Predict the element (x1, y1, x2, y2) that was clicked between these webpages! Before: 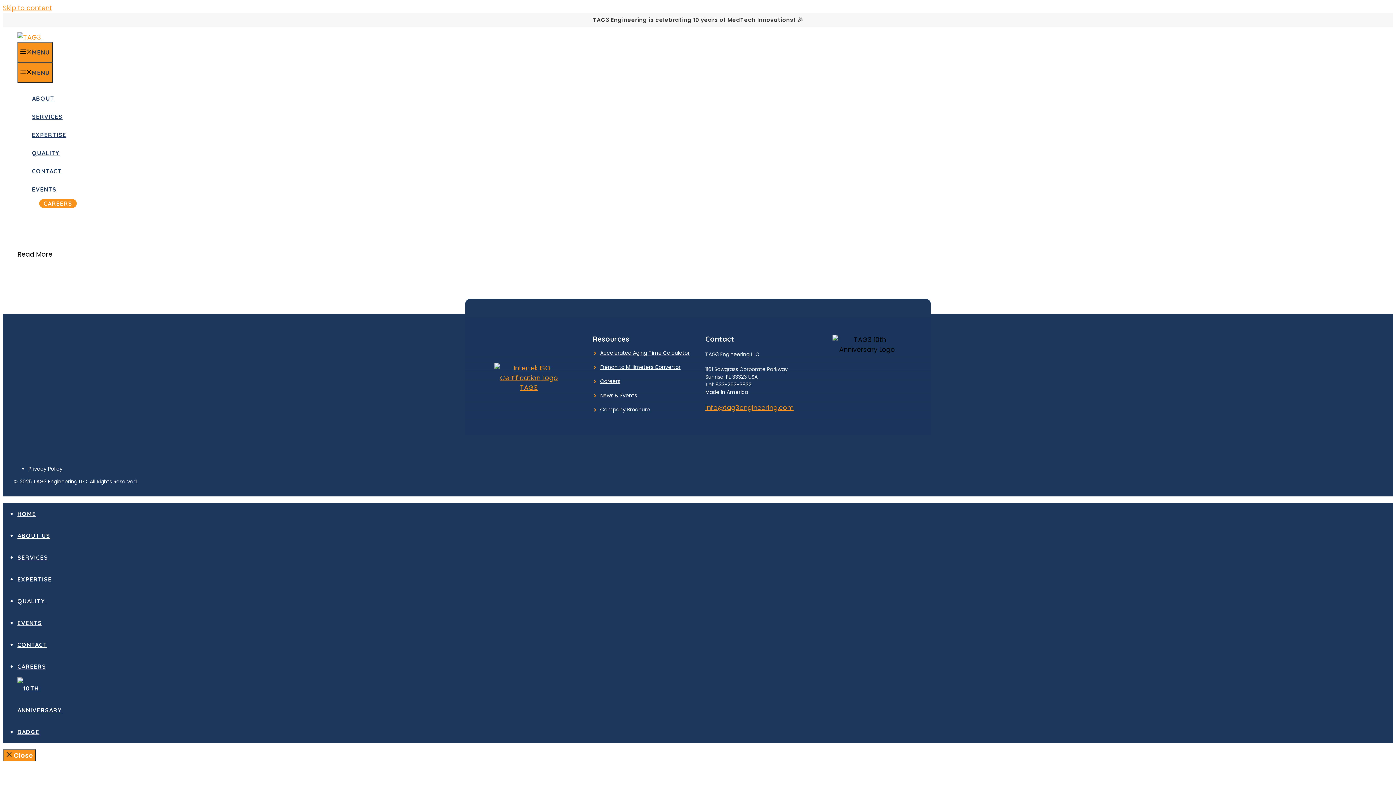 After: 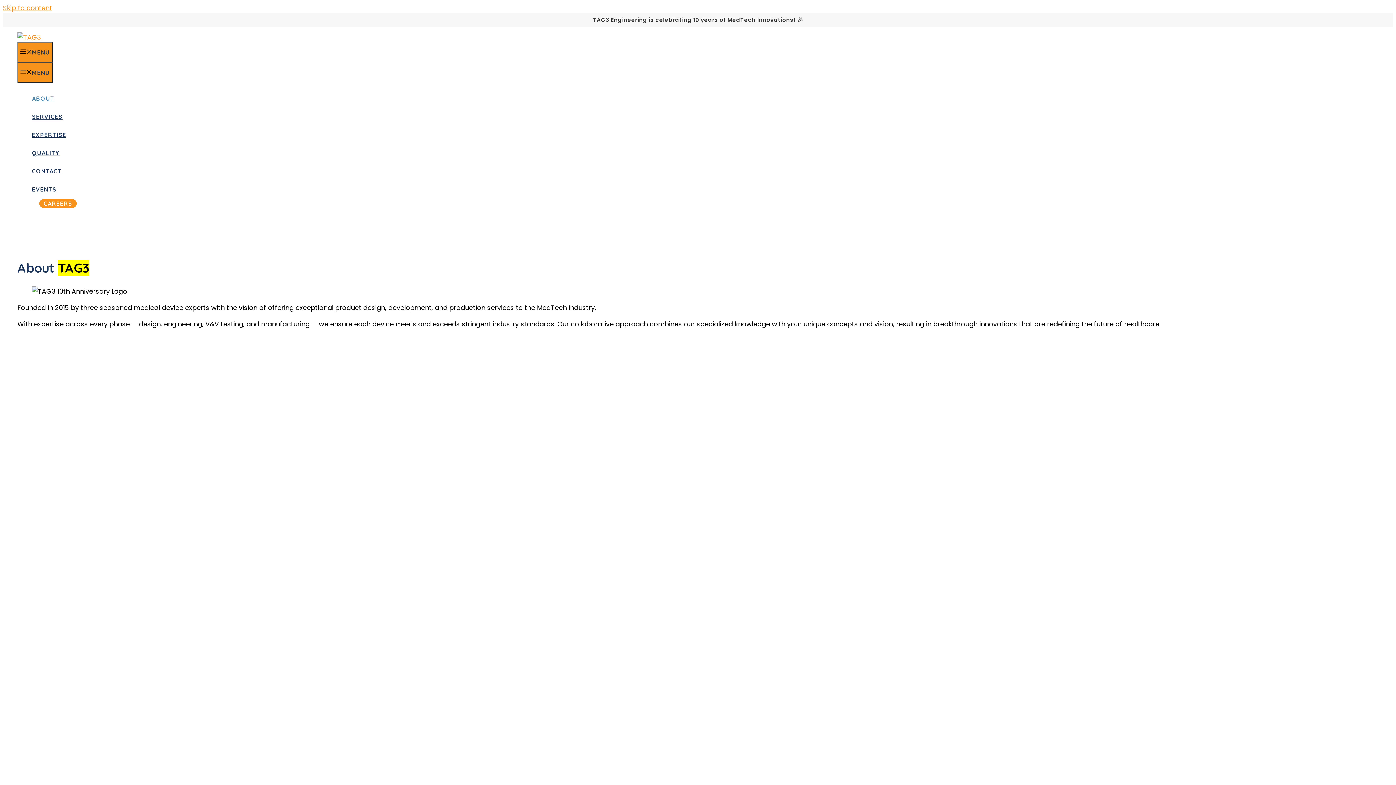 Action: label: ABOUT bbox: (32, 94, 54, 102)